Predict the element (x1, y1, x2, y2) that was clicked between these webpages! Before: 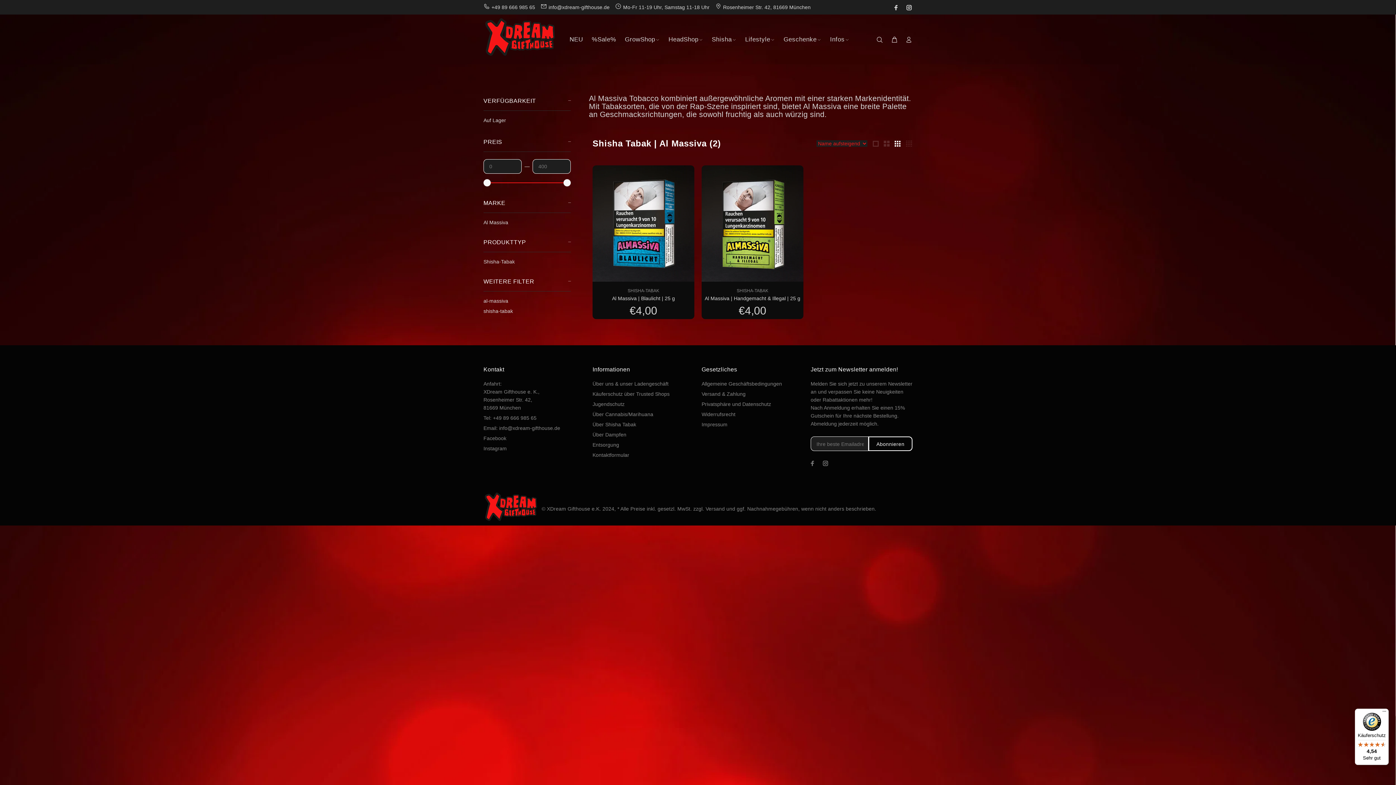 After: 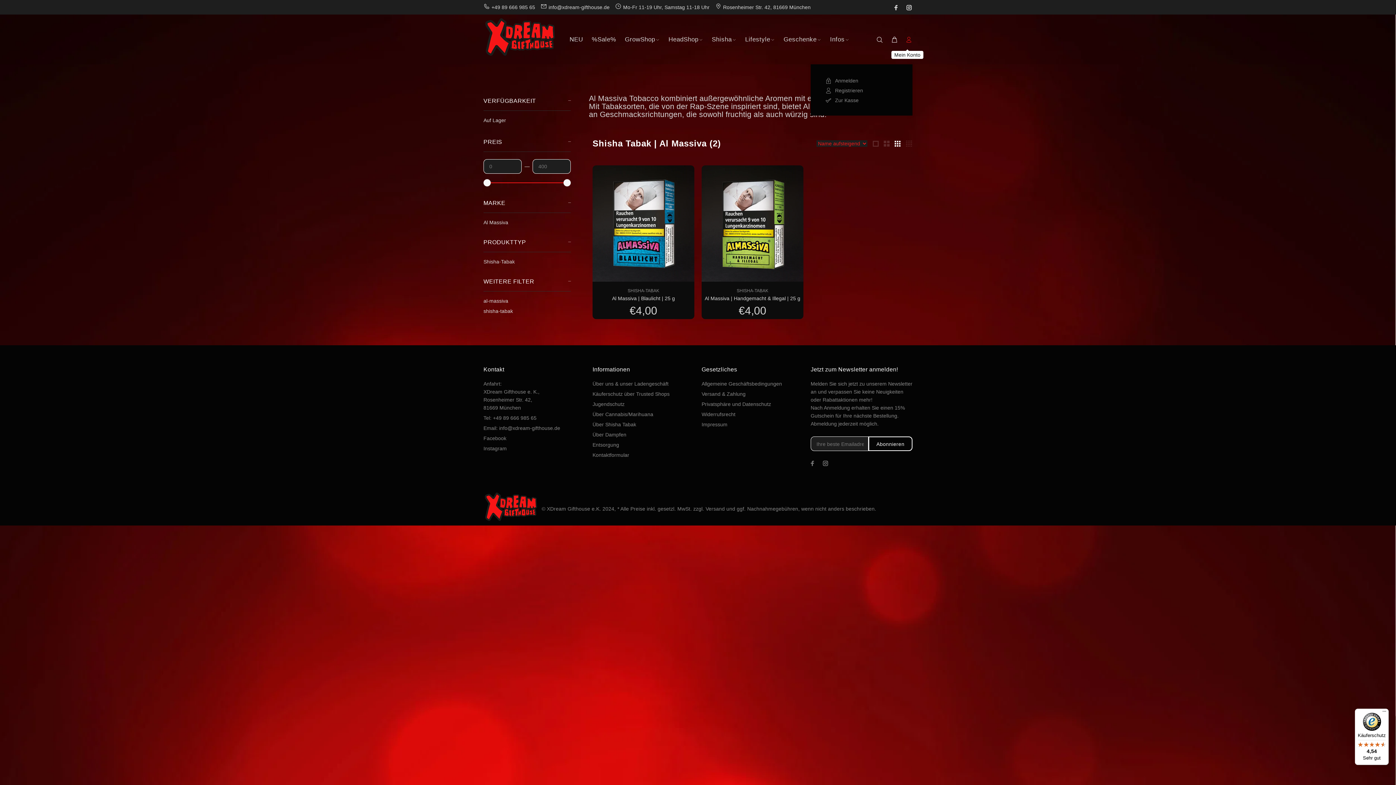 Action: bbox: (902, 34, 912, 45)